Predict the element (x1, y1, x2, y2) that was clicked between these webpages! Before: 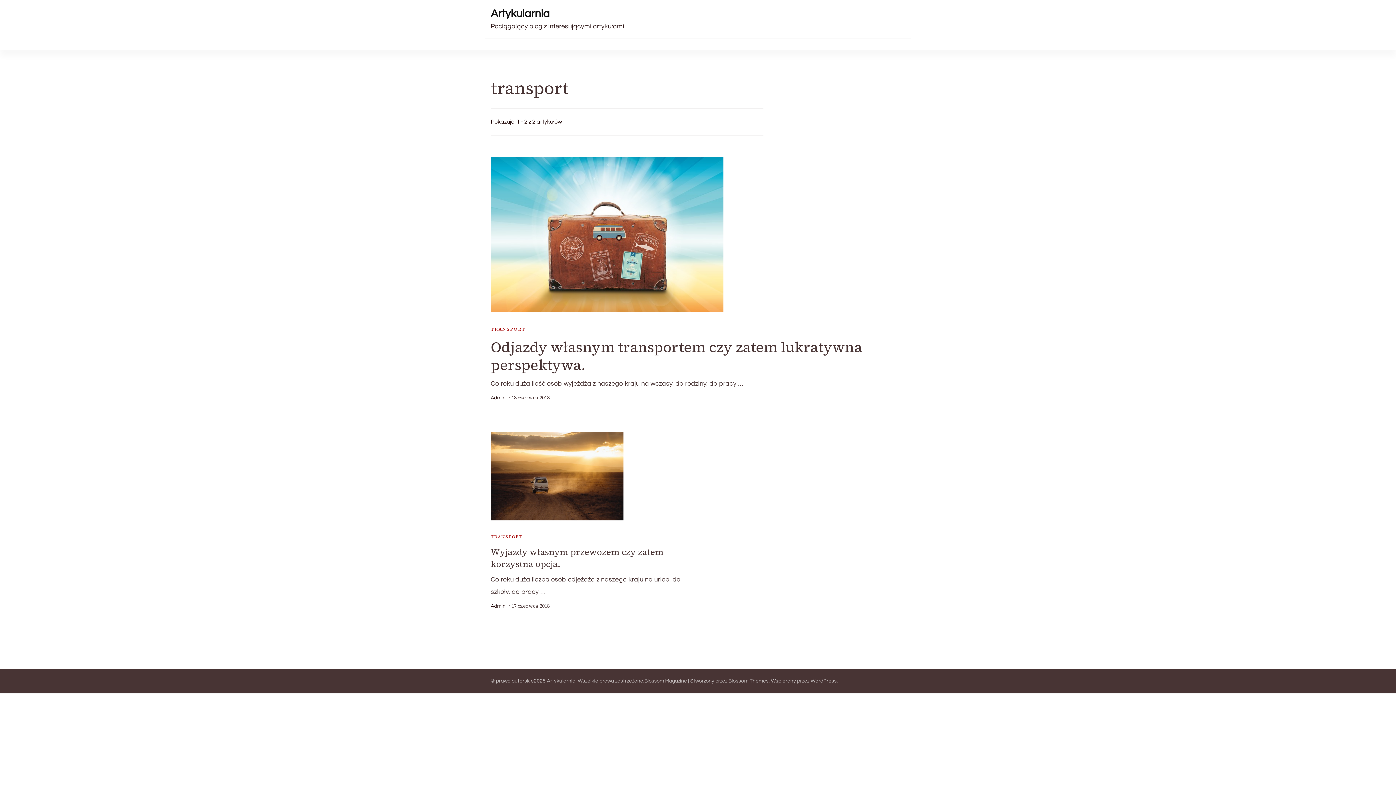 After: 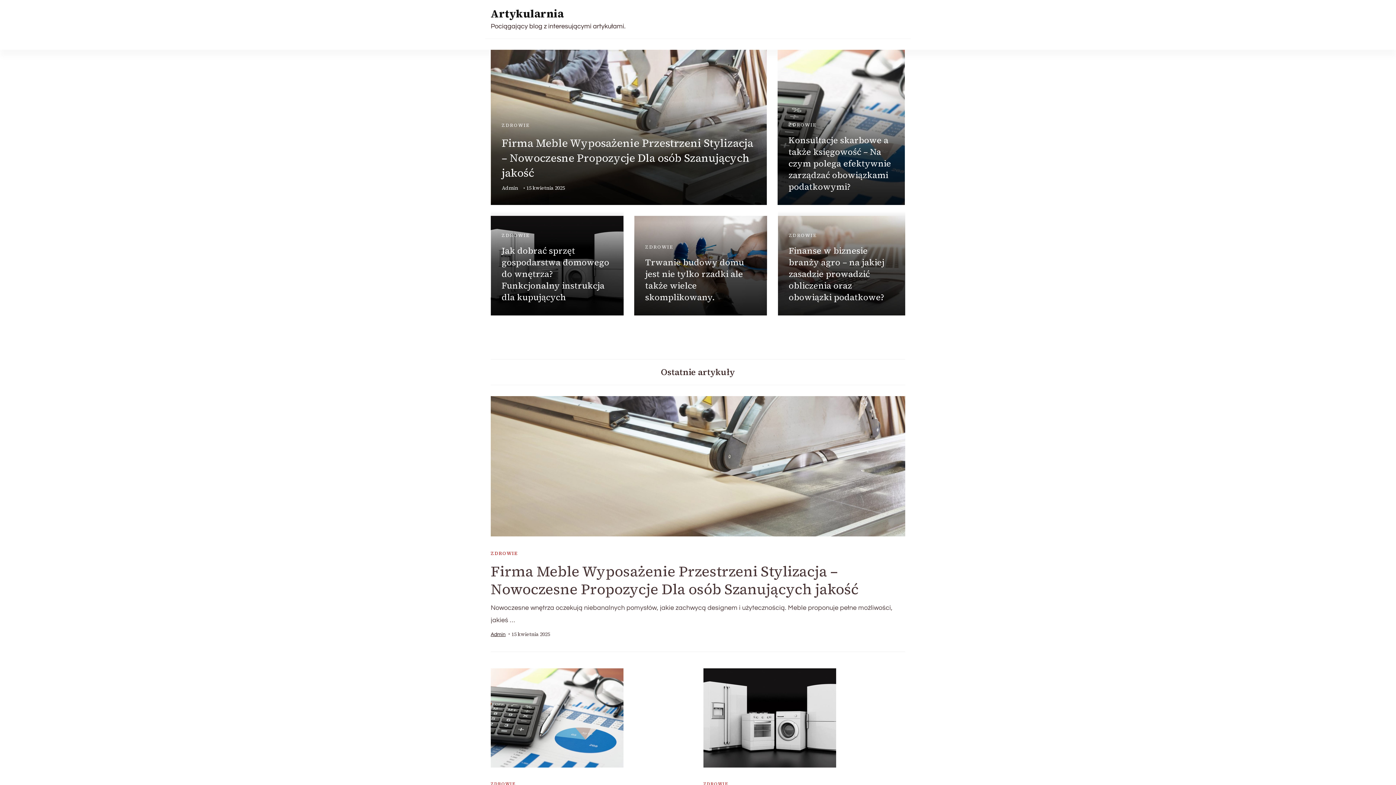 Action: label: Artykularnia bbox: (547, 678, 575, 683)